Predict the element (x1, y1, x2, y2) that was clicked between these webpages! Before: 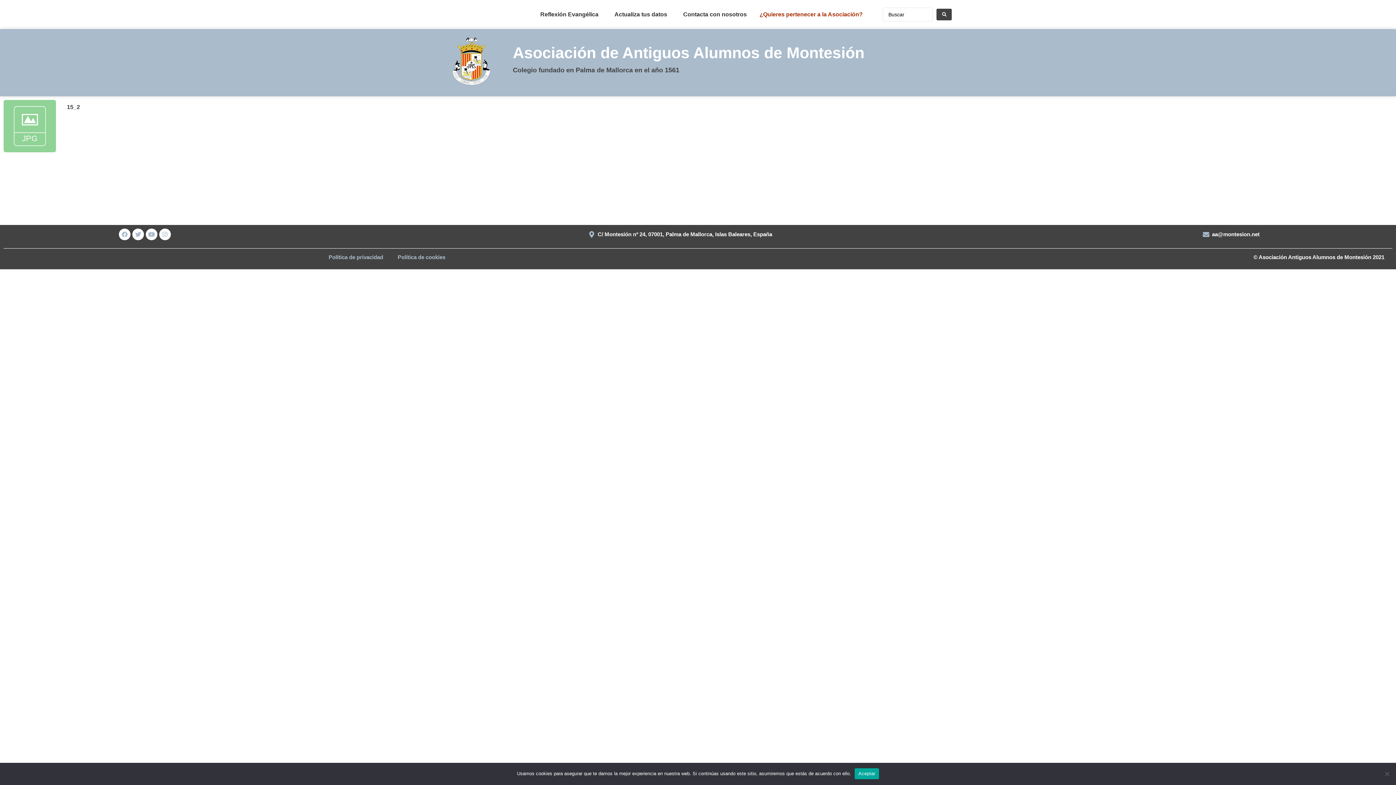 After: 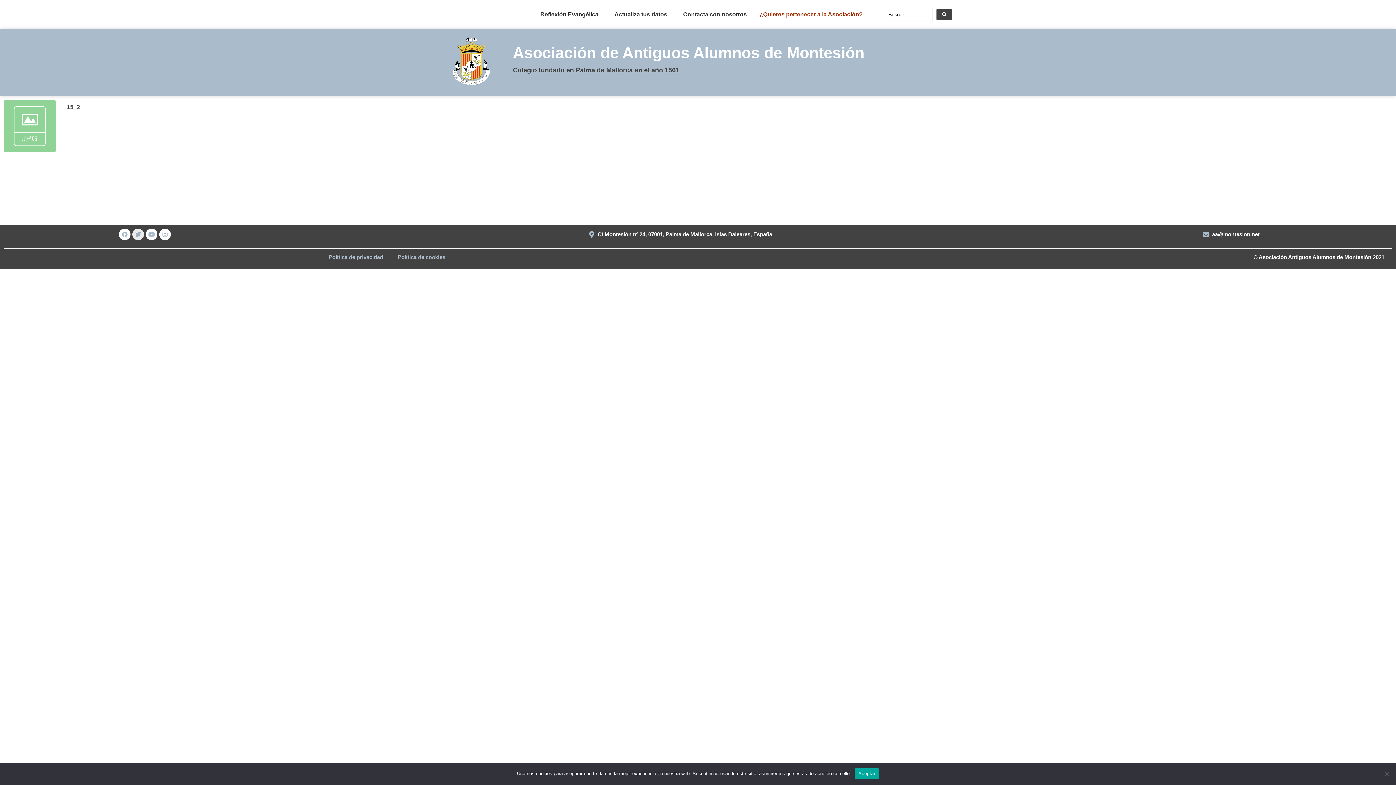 Action: bbox: (132, 228, 143, 240) label: Twitter